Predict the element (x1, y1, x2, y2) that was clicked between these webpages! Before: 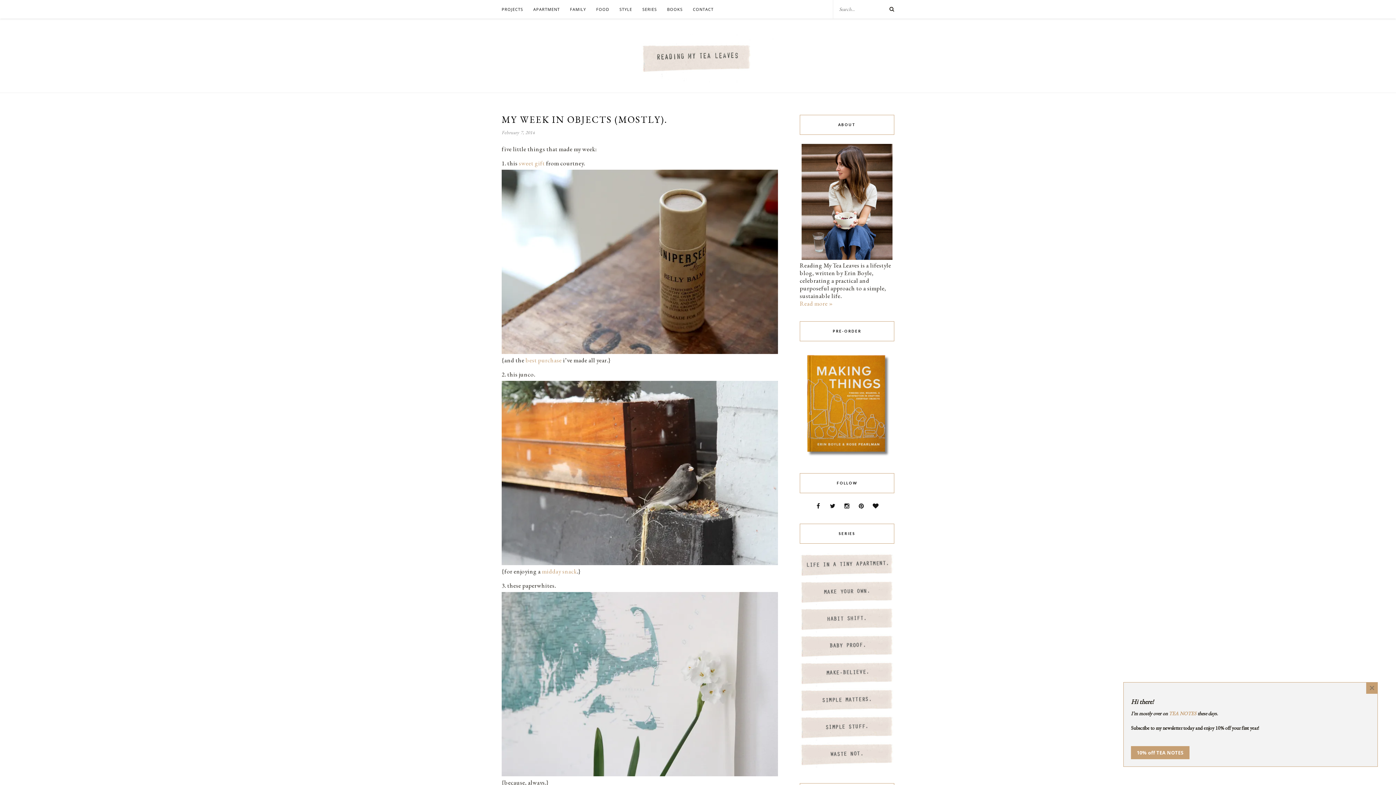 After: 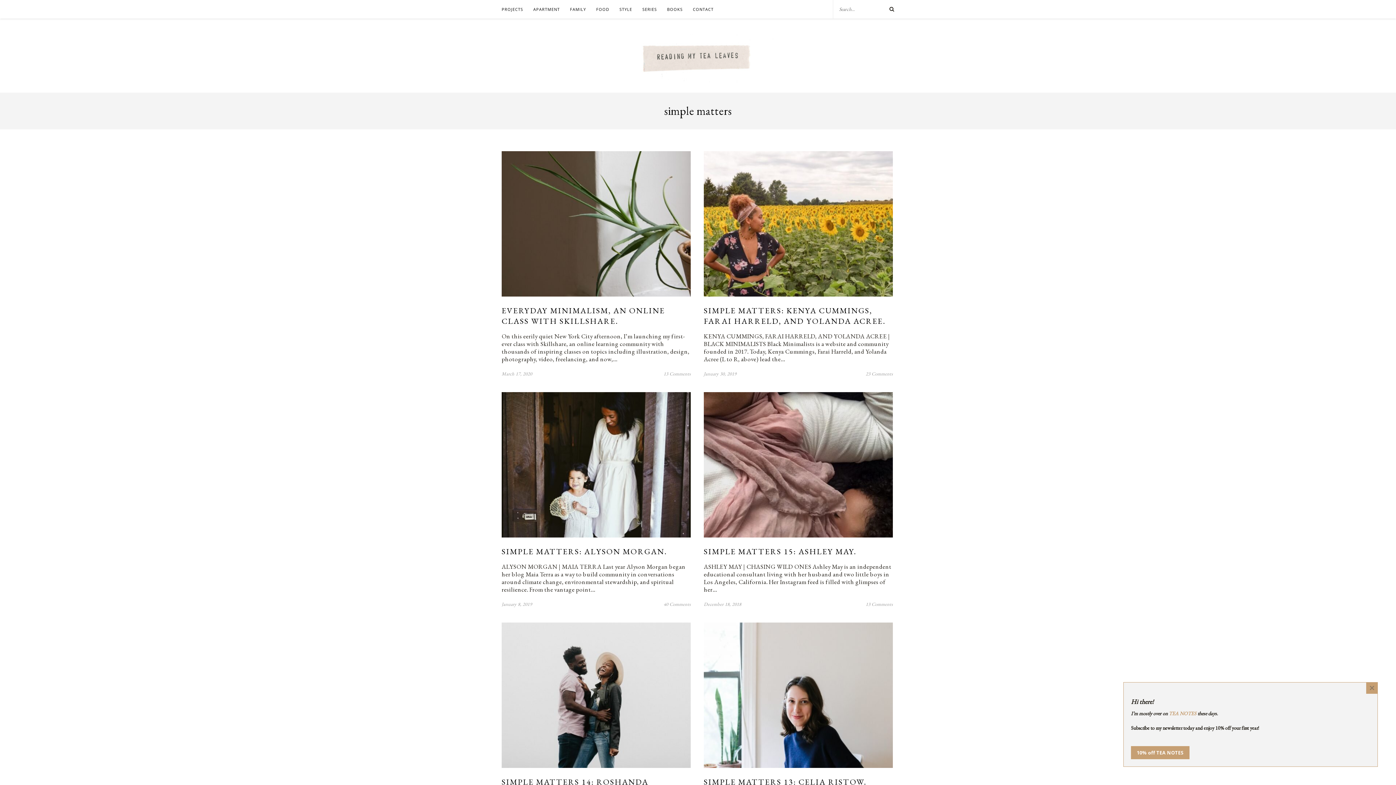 Action: bbox: (800, 707, 894, 715)